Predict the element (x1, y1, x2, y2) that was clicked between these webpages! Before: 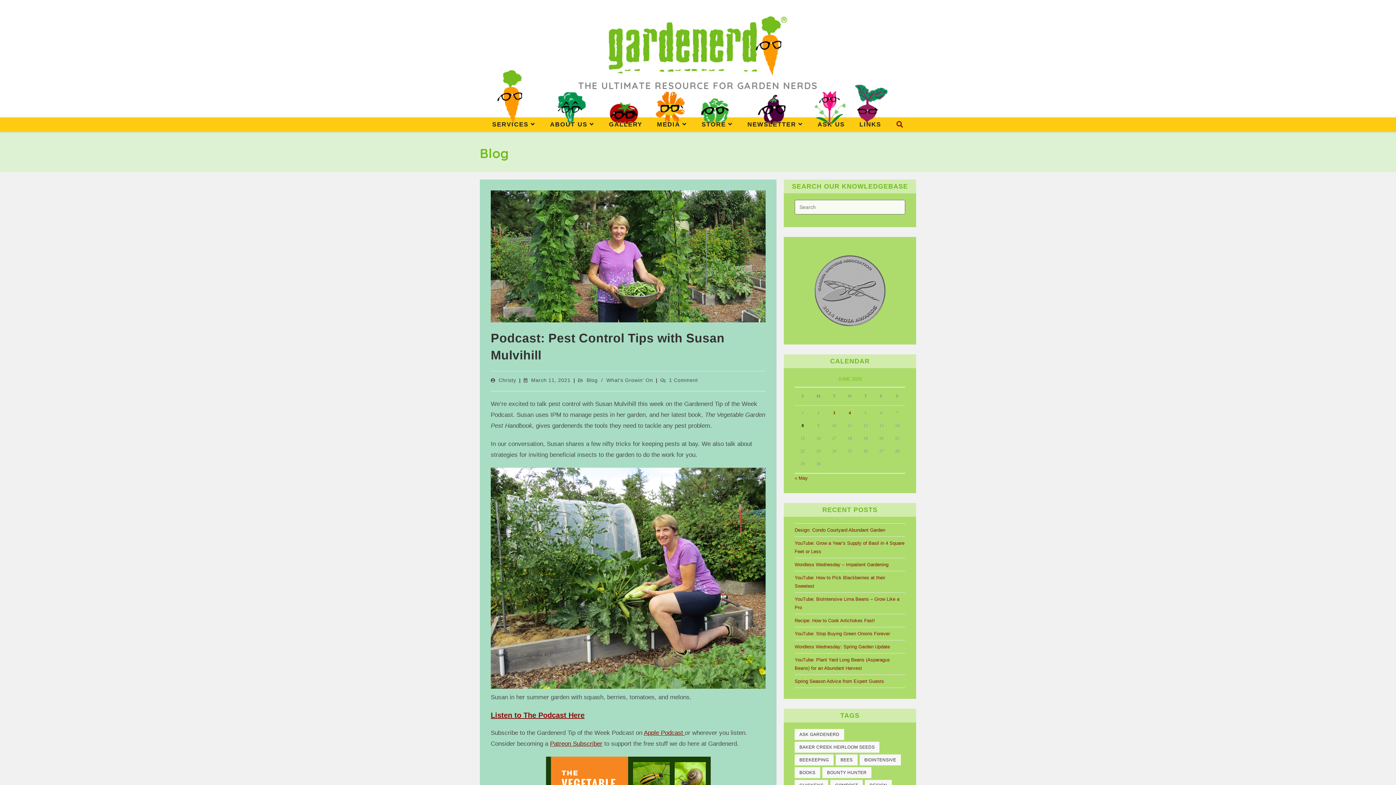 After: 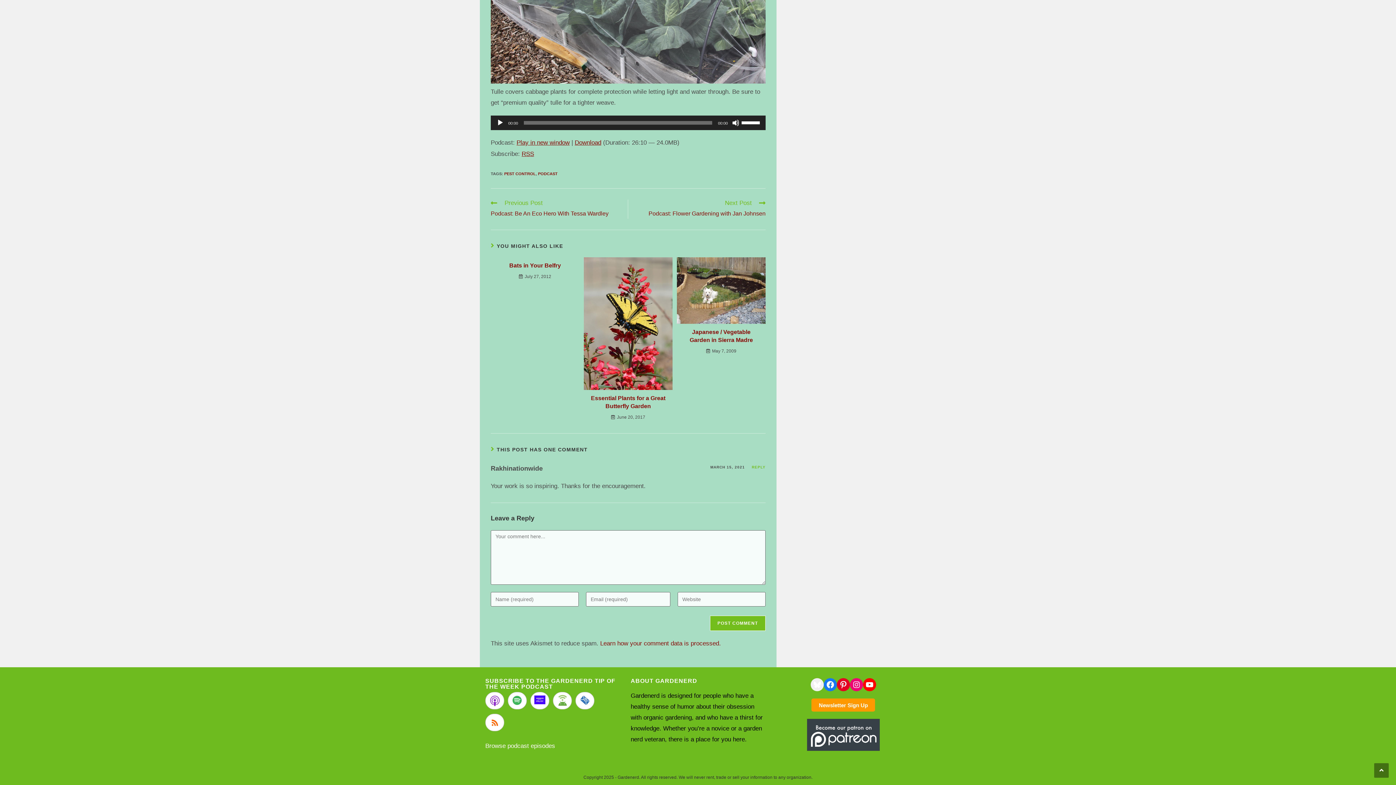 Action: label: 1 Comment bbox: (669, 377, 698, 383)